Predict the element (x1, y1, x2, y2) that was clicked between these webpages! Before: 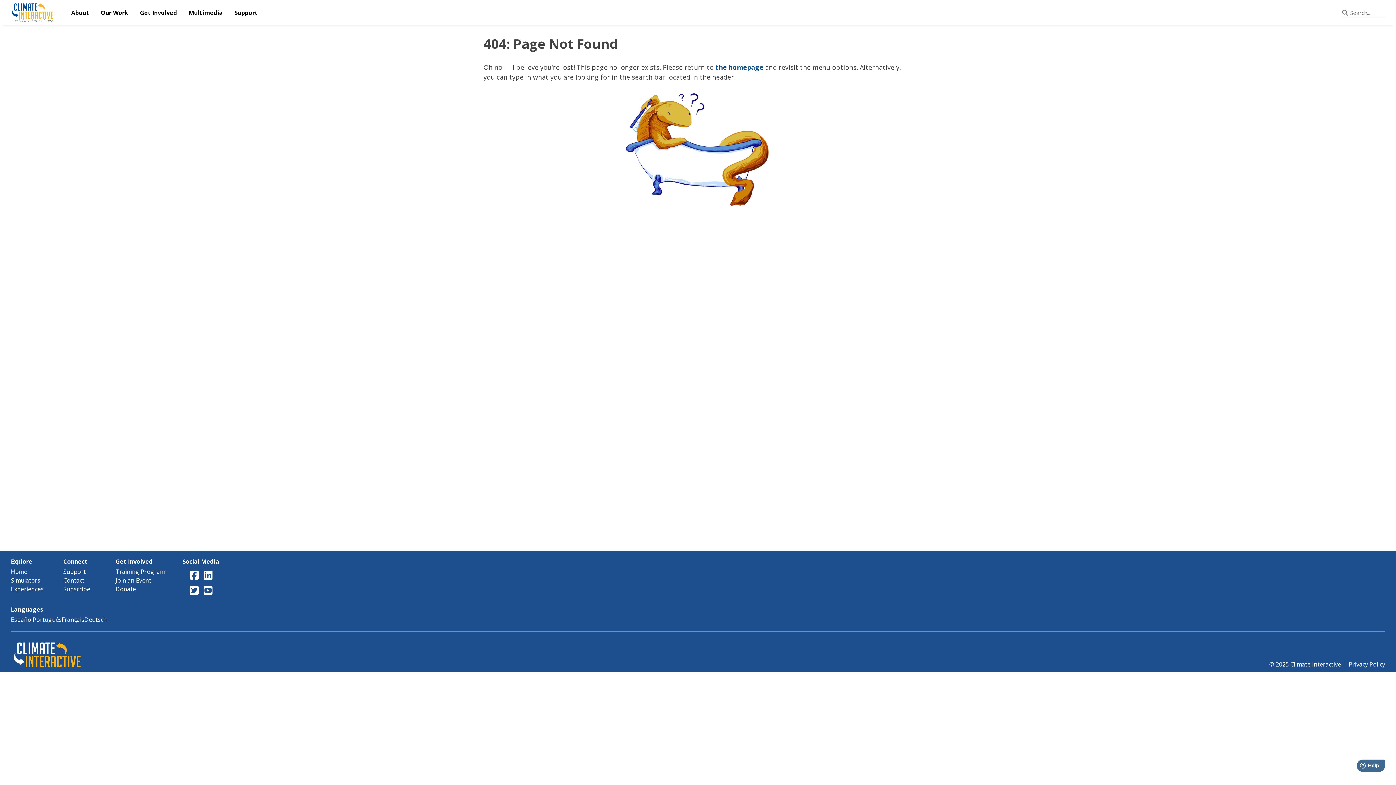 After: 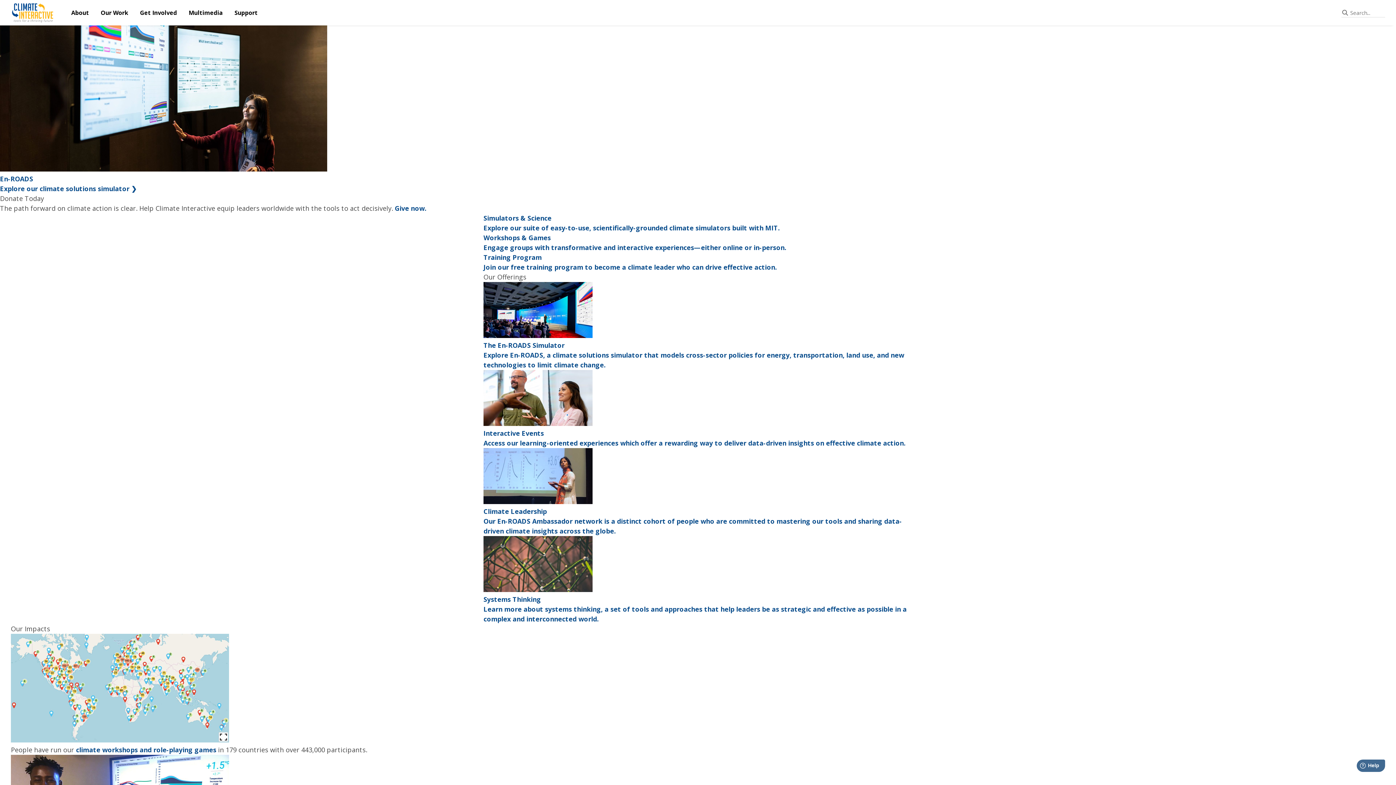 Action: bbox: (715, 62, 763, 71) label: the homepage